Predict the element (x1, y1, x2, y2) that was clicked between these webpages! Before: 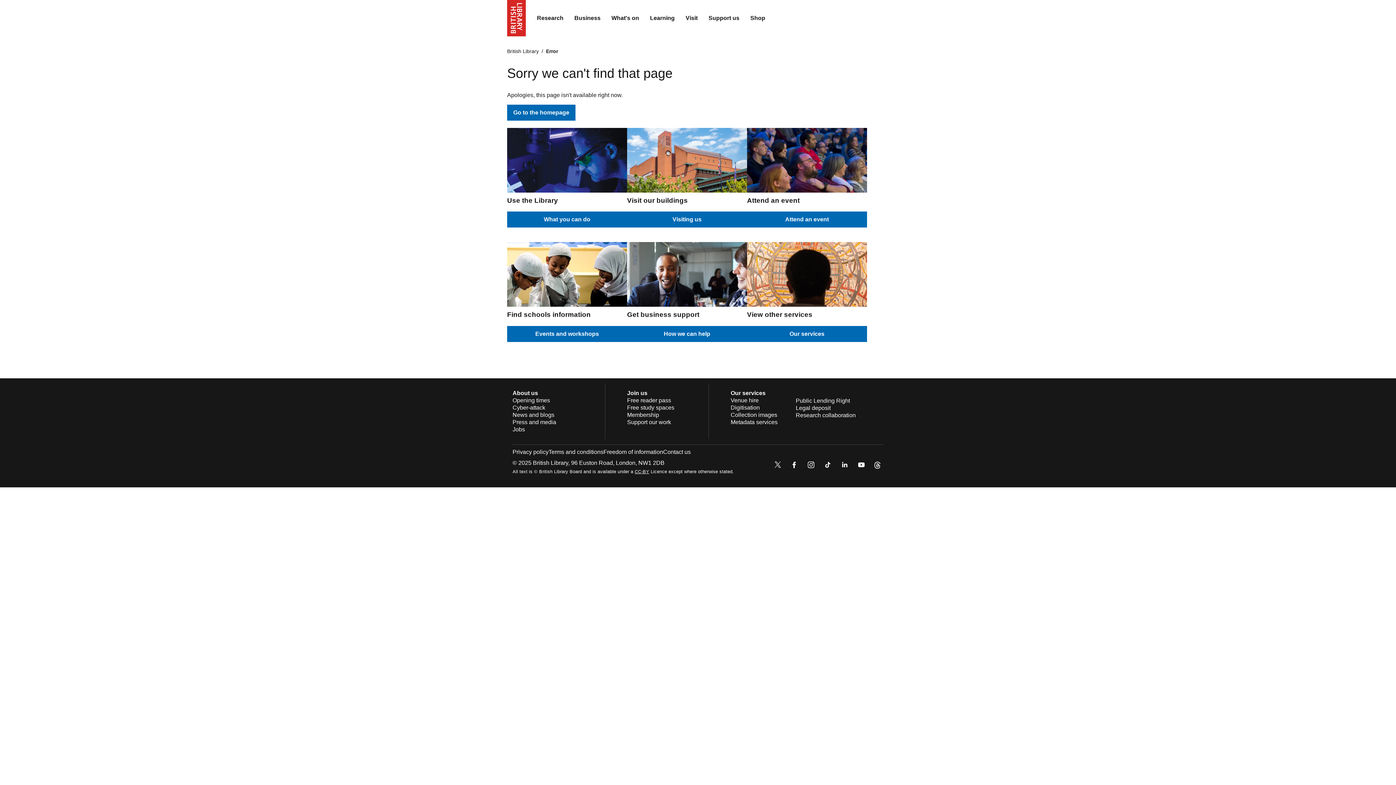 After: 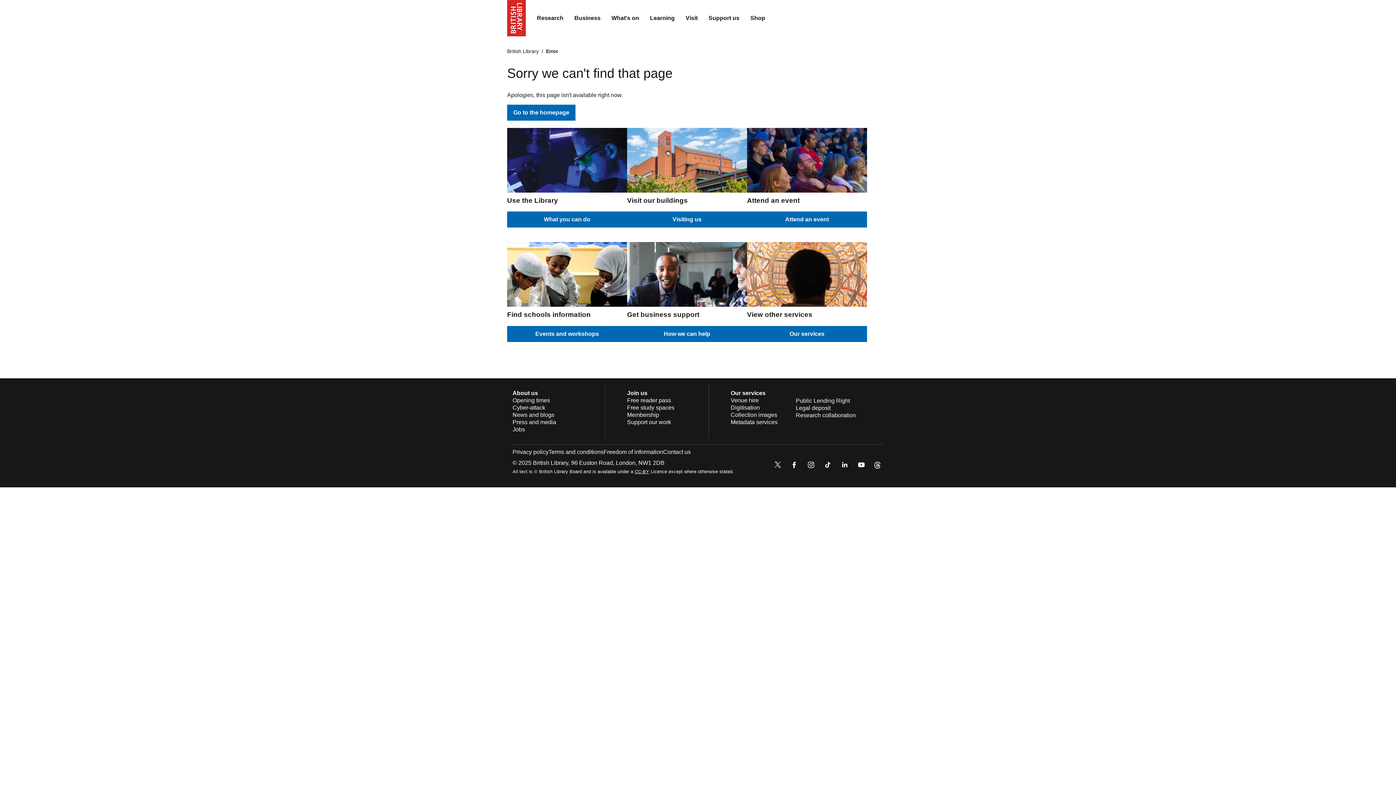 Action: bbox: (805, 459, 816, 472)